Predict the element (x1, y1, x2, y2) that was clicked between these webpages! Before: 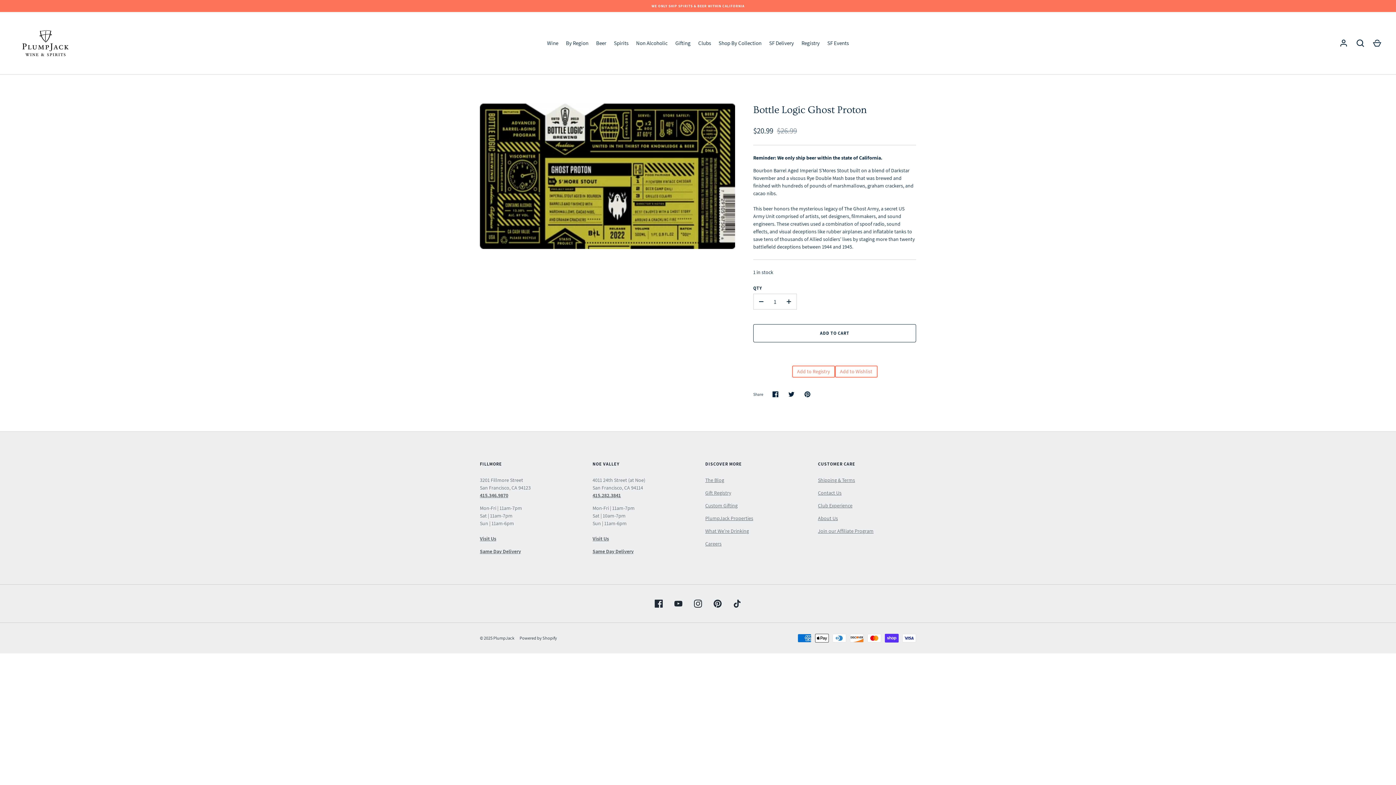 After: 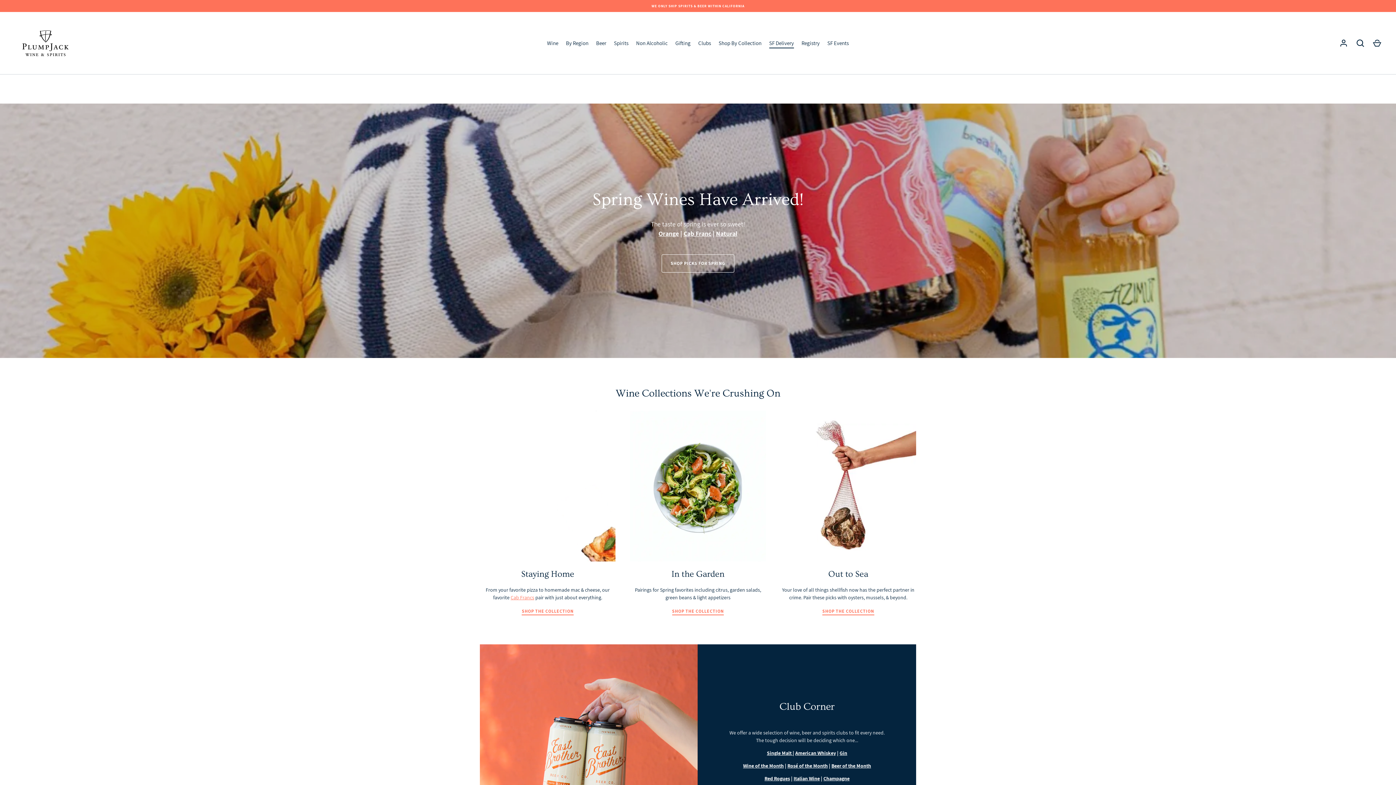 Action: bbox: (14, 21, 76, 65)